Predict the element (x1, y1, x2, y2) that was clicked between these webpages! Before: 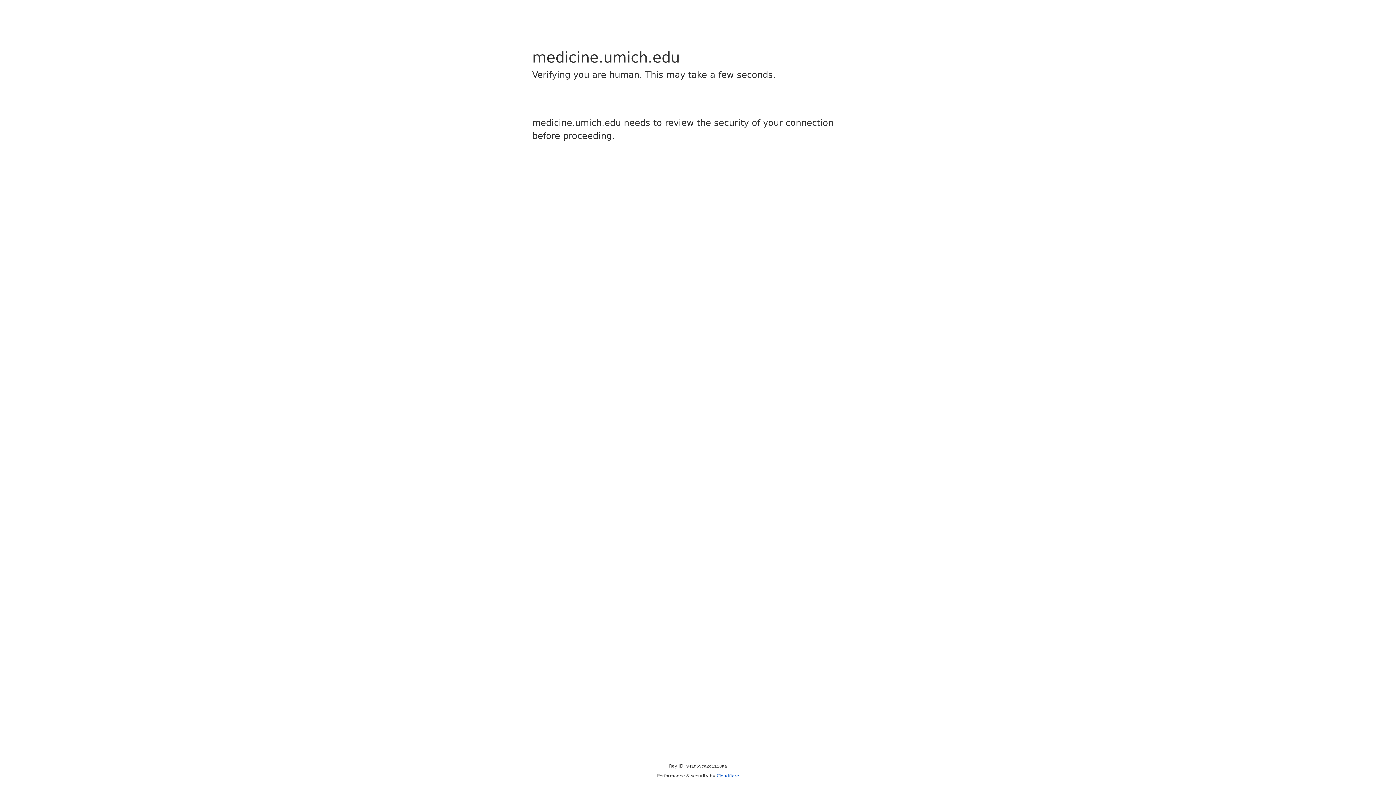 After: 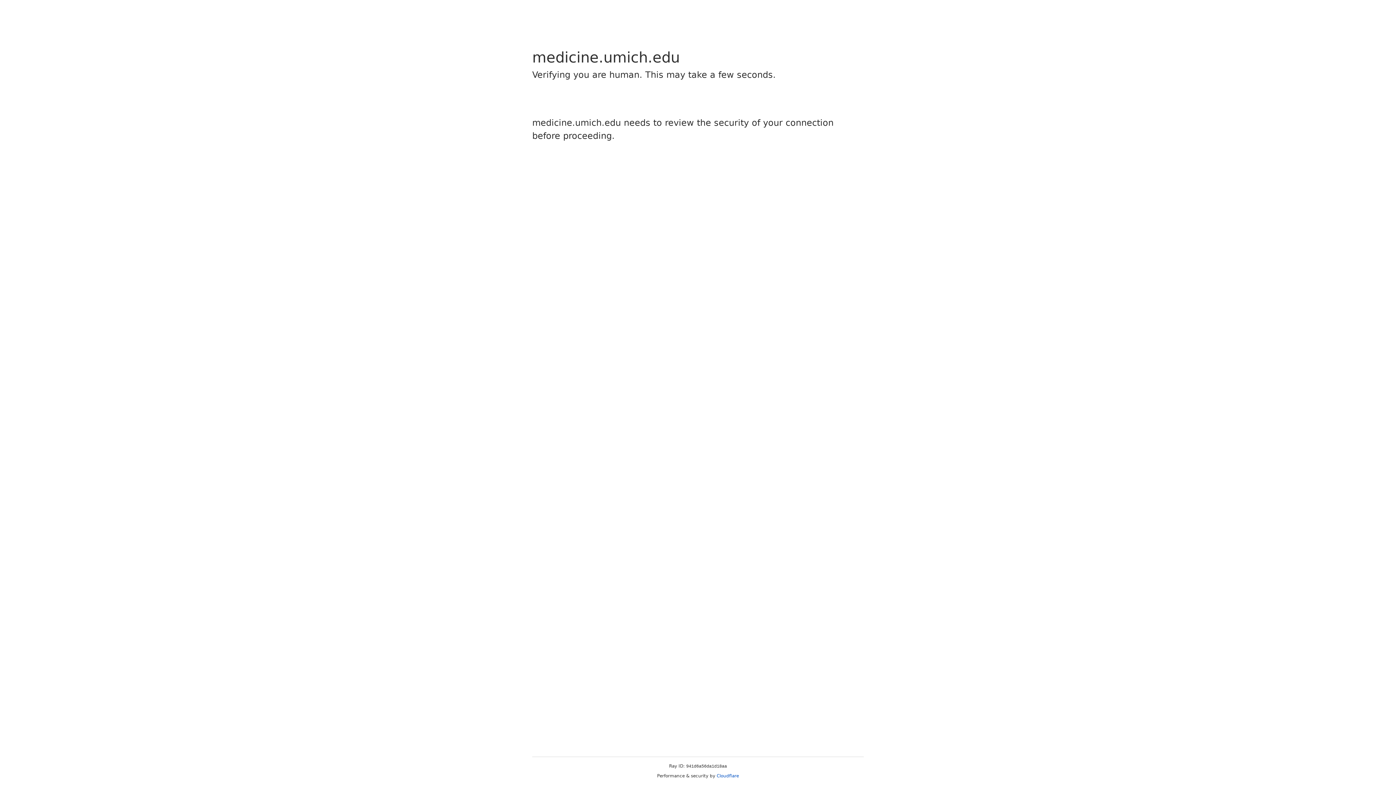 Action: bbox: (716, 773, 739, 778) label: Cloudflare